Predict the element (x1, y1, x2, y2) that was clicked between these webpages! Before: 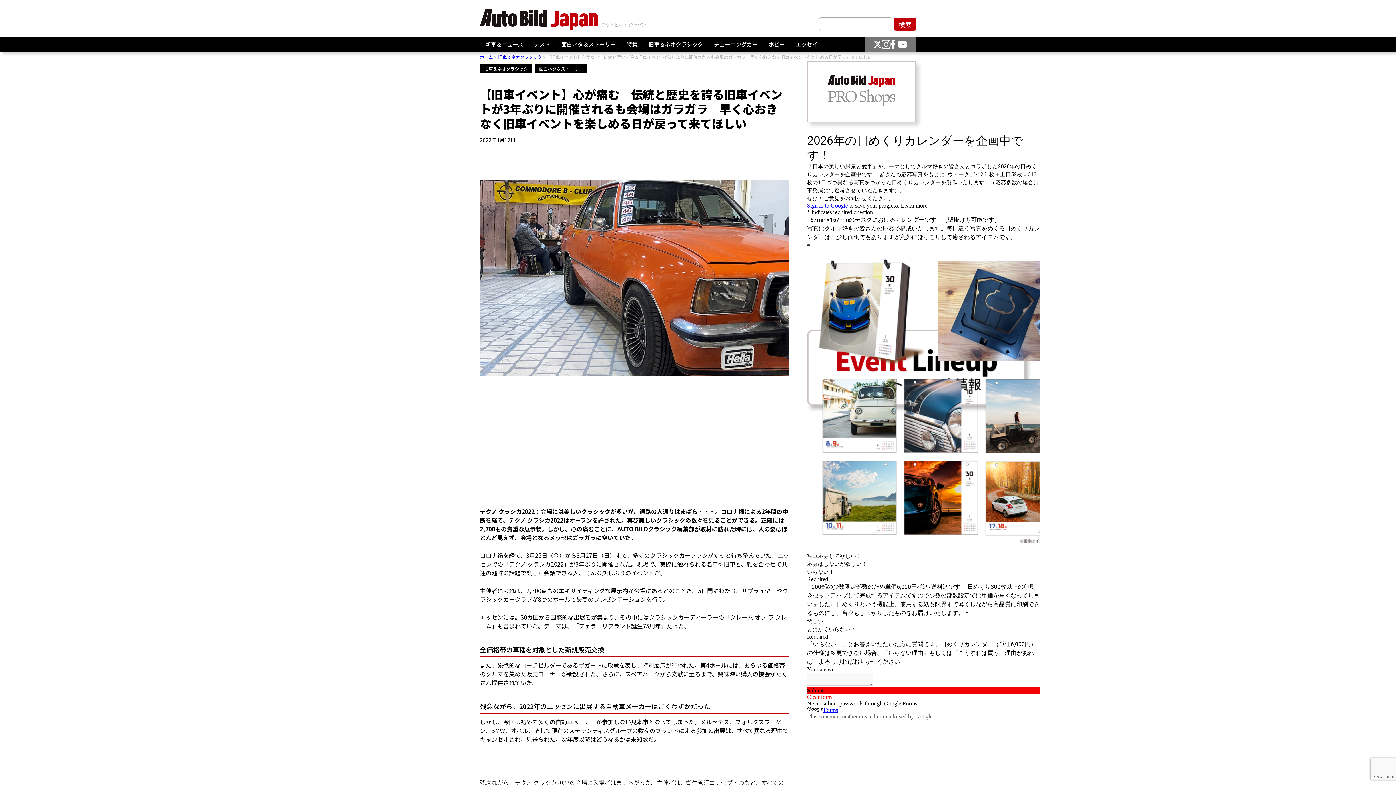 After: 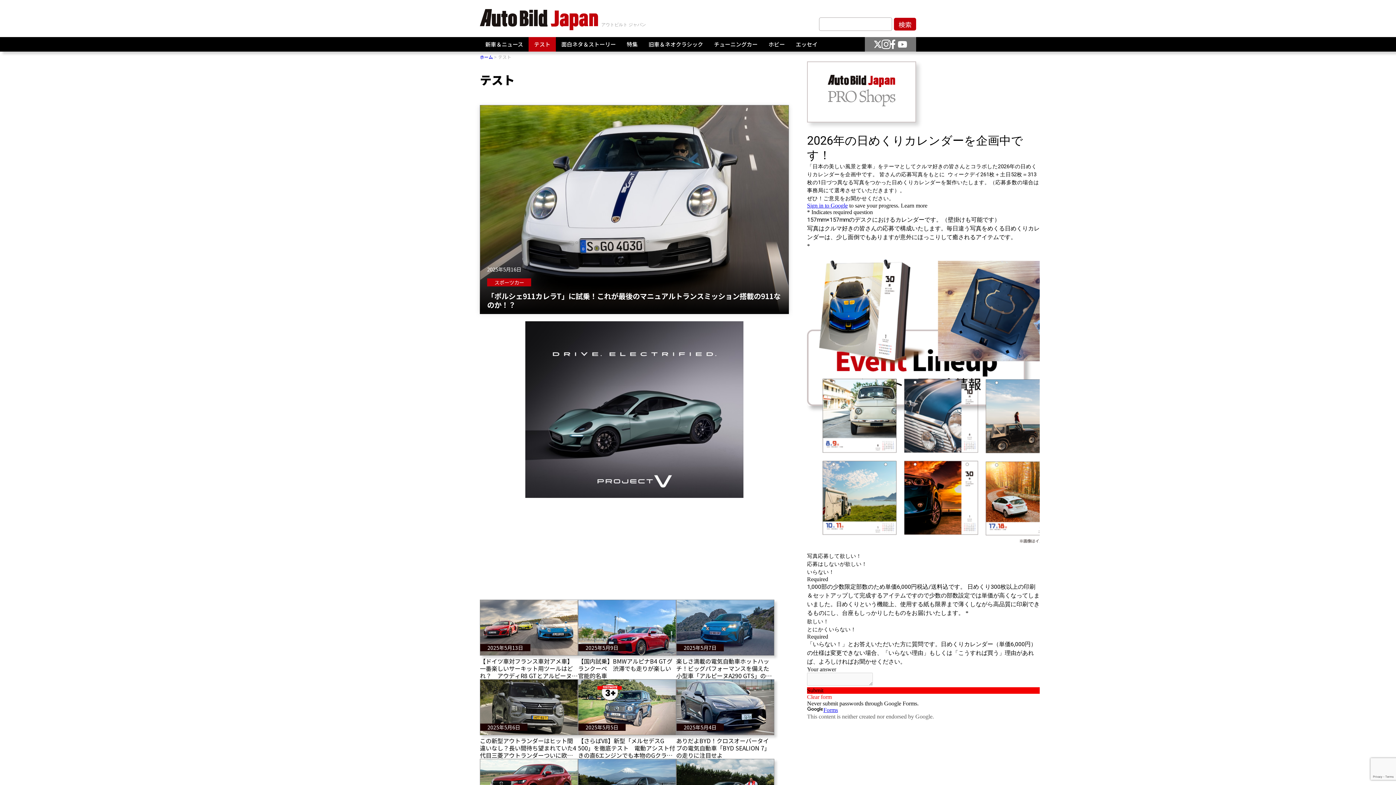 Action: bbox: (528, 37, 556, 51) label: テスト